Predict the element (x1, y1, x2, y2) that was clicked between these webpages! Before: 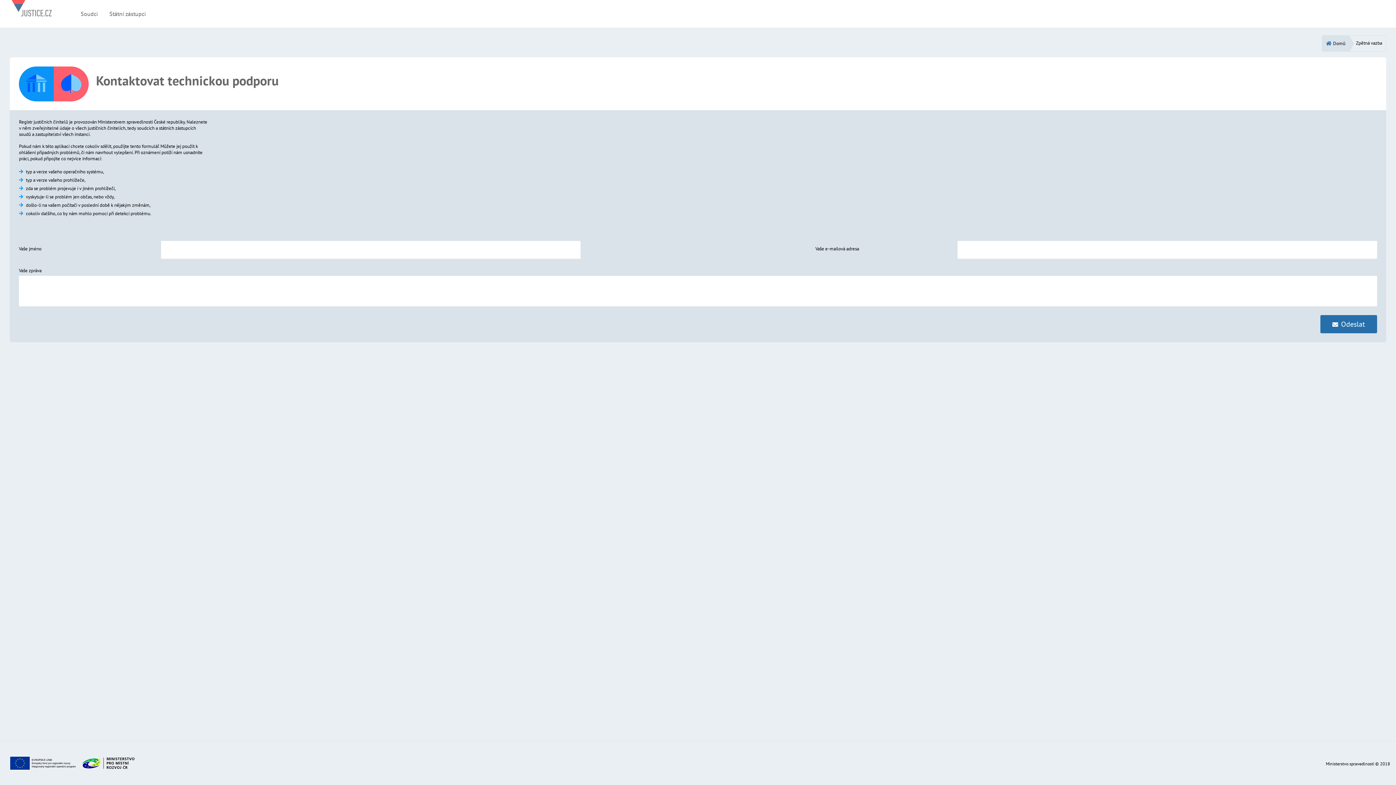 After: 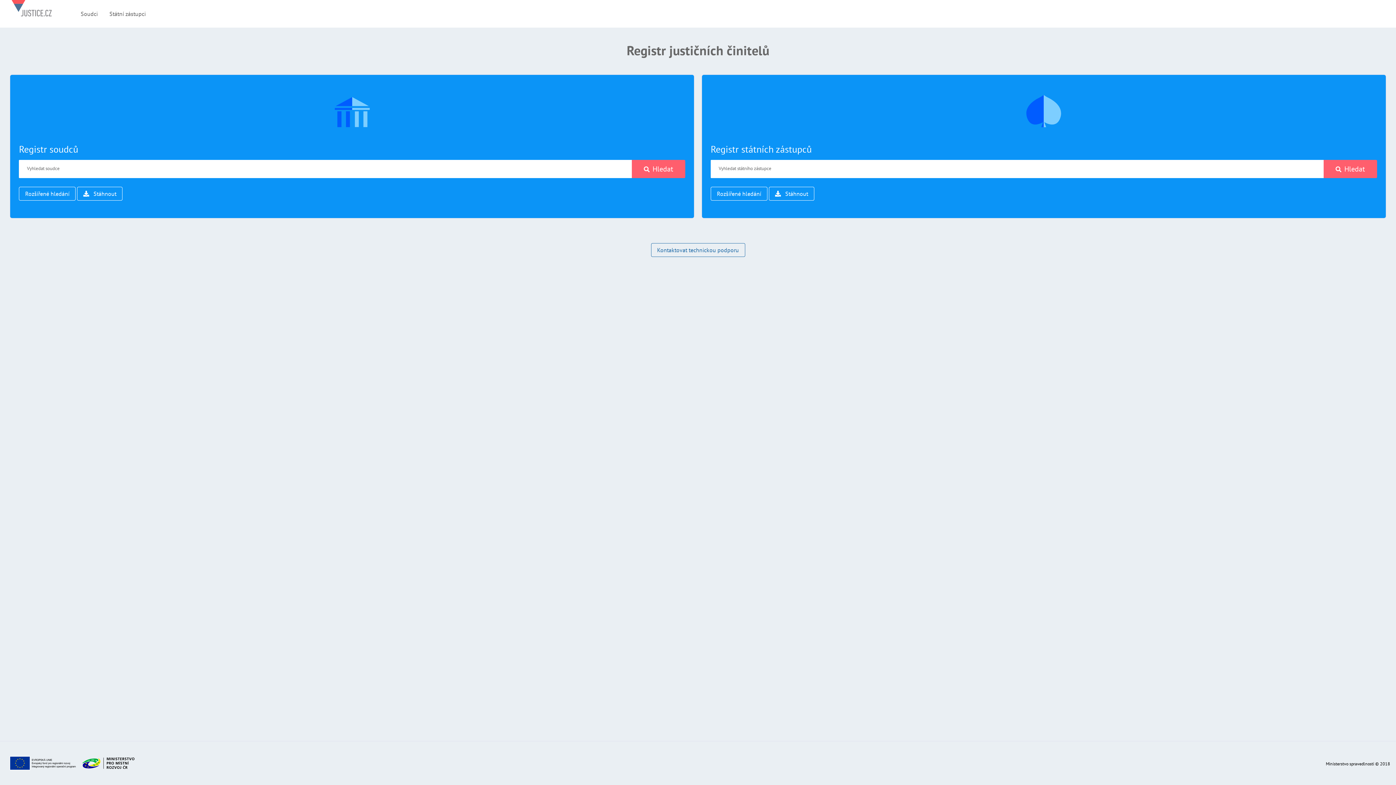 Action: bbox: (11, 0, 51, 27)